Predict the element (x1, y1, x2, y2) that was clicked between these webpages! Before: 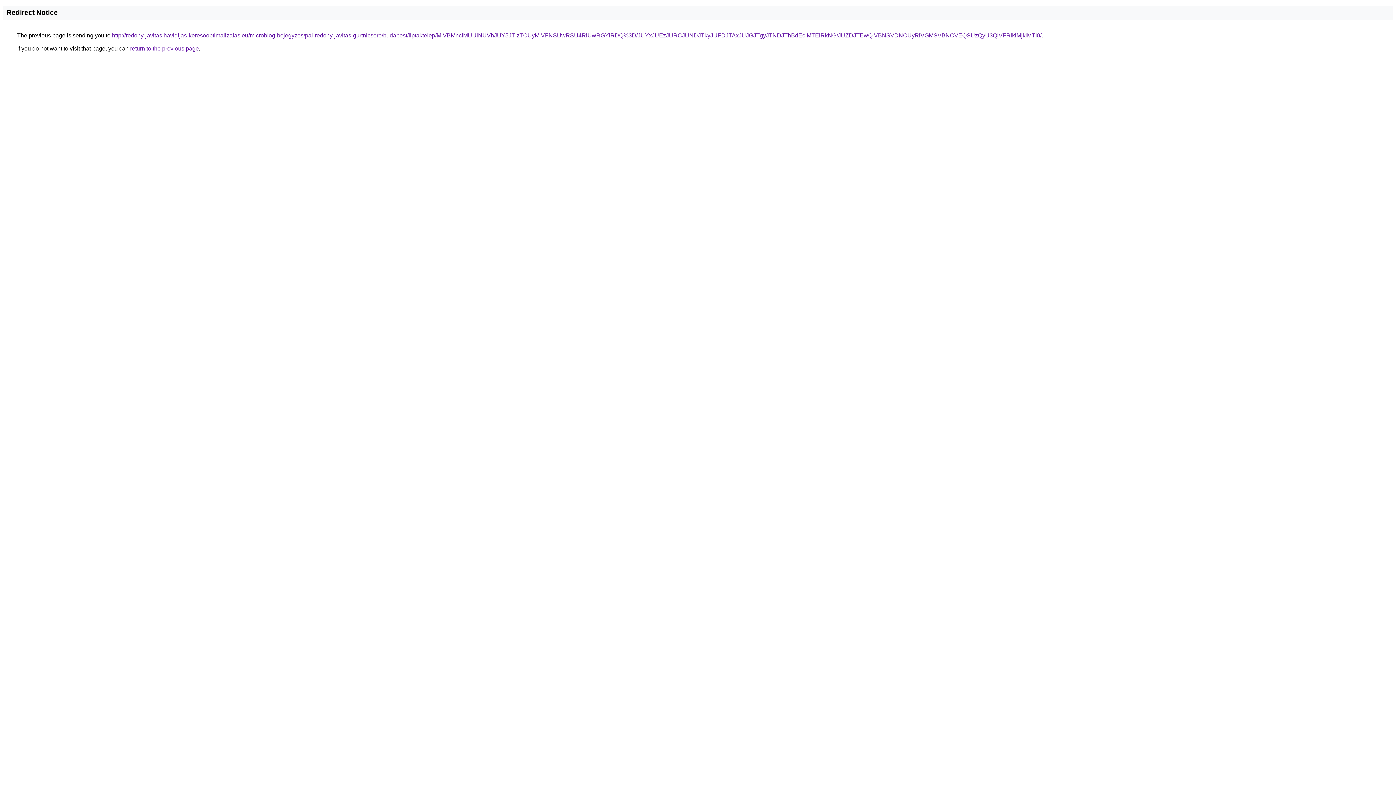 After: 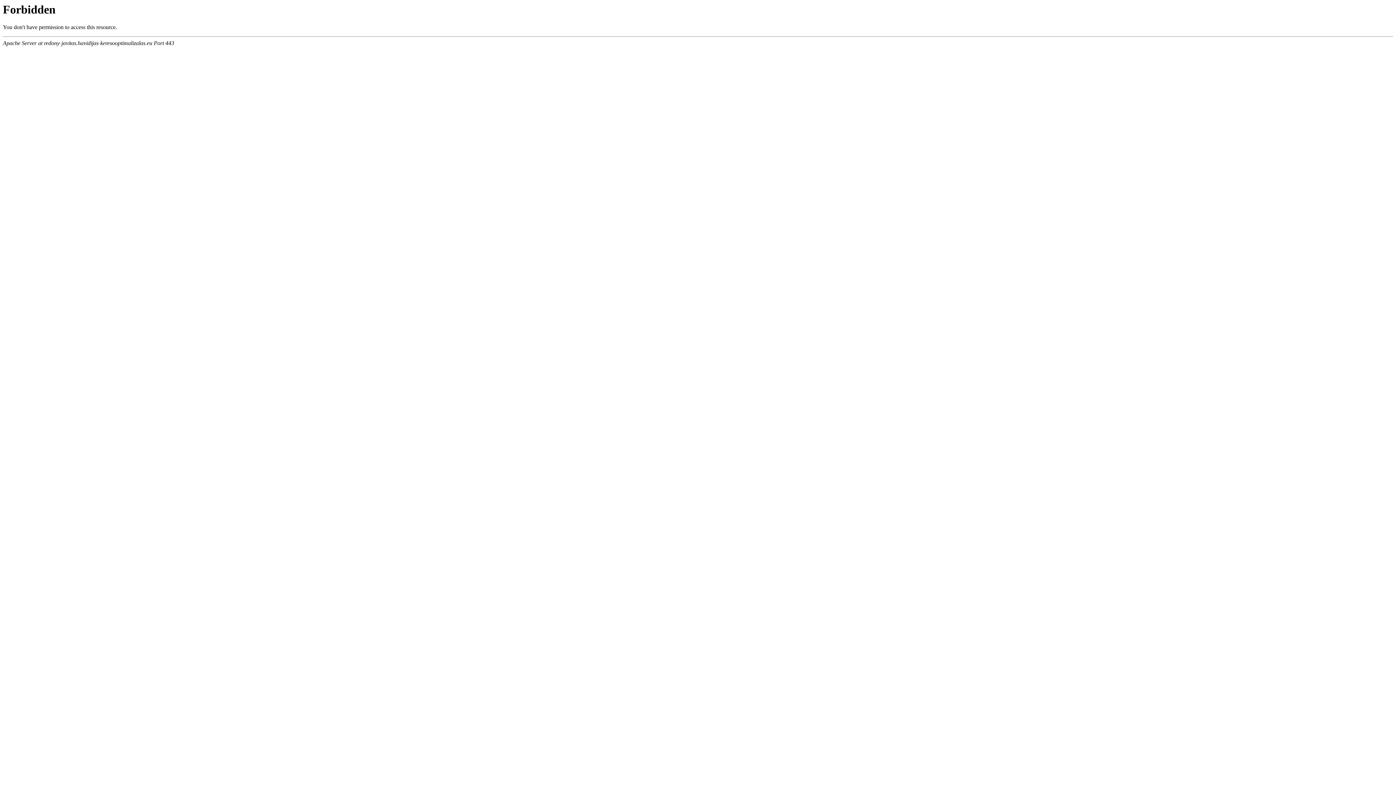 Action: label: http://redony-javitas.havidijas-keresooptimalizalas.eu/microblog-bejegyzes/pal-redony-javitas-gurtnicsere/budapest/liptaktelep/MiVBMnclMUUlNUVhJUY5JTIzTCUyMiVFNSUwRSU4RiUwRGYlRDQ%3D/JUYxJUEzJURCJUNDJTkyJUFDJTAxJUJGJTgyJTNDJThBdEclMTElRkNG/JUZDJTEwQiVBNSVDNCUyRiVGMSVBNCVEQSUzQyU3QiVFRlklMjklMTI0/ bbox: (112, 32, 1041, 38)